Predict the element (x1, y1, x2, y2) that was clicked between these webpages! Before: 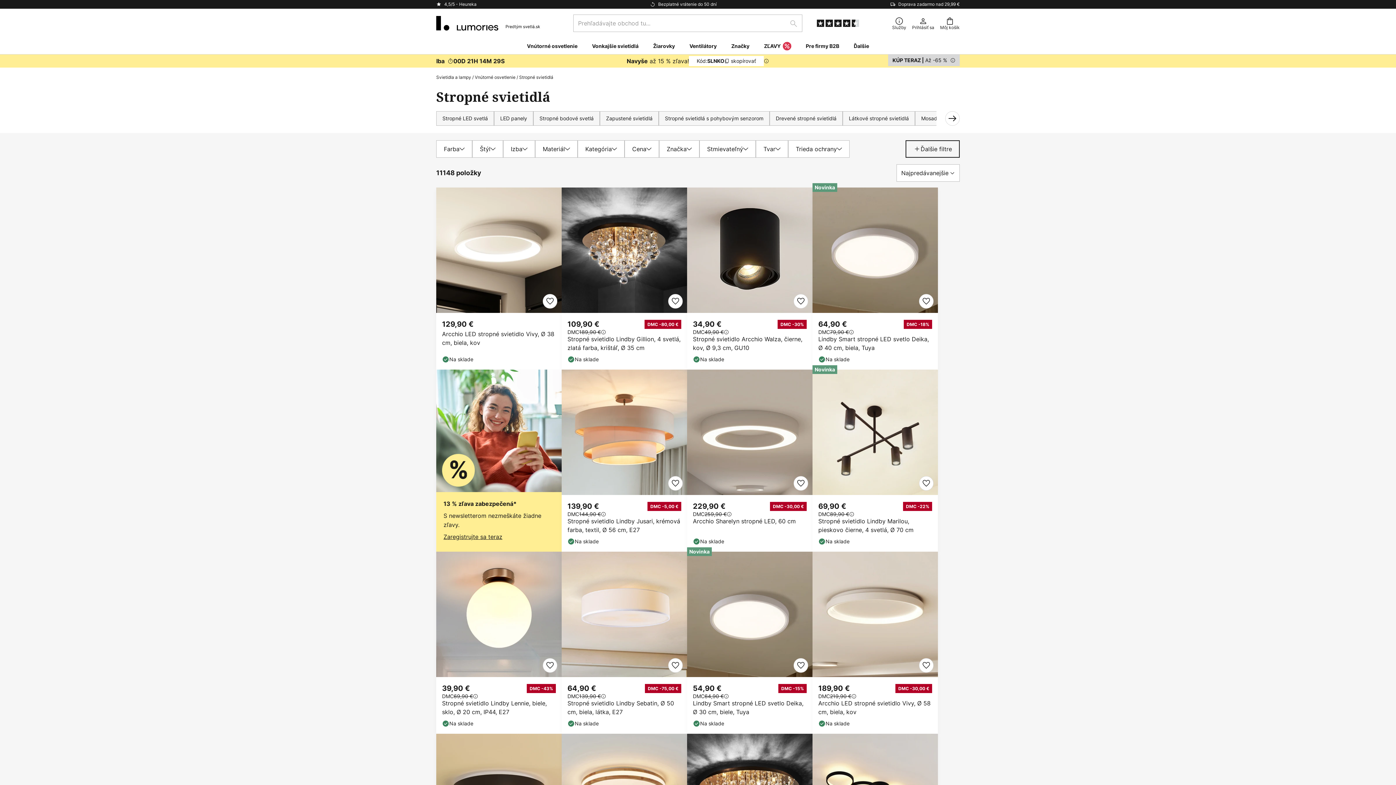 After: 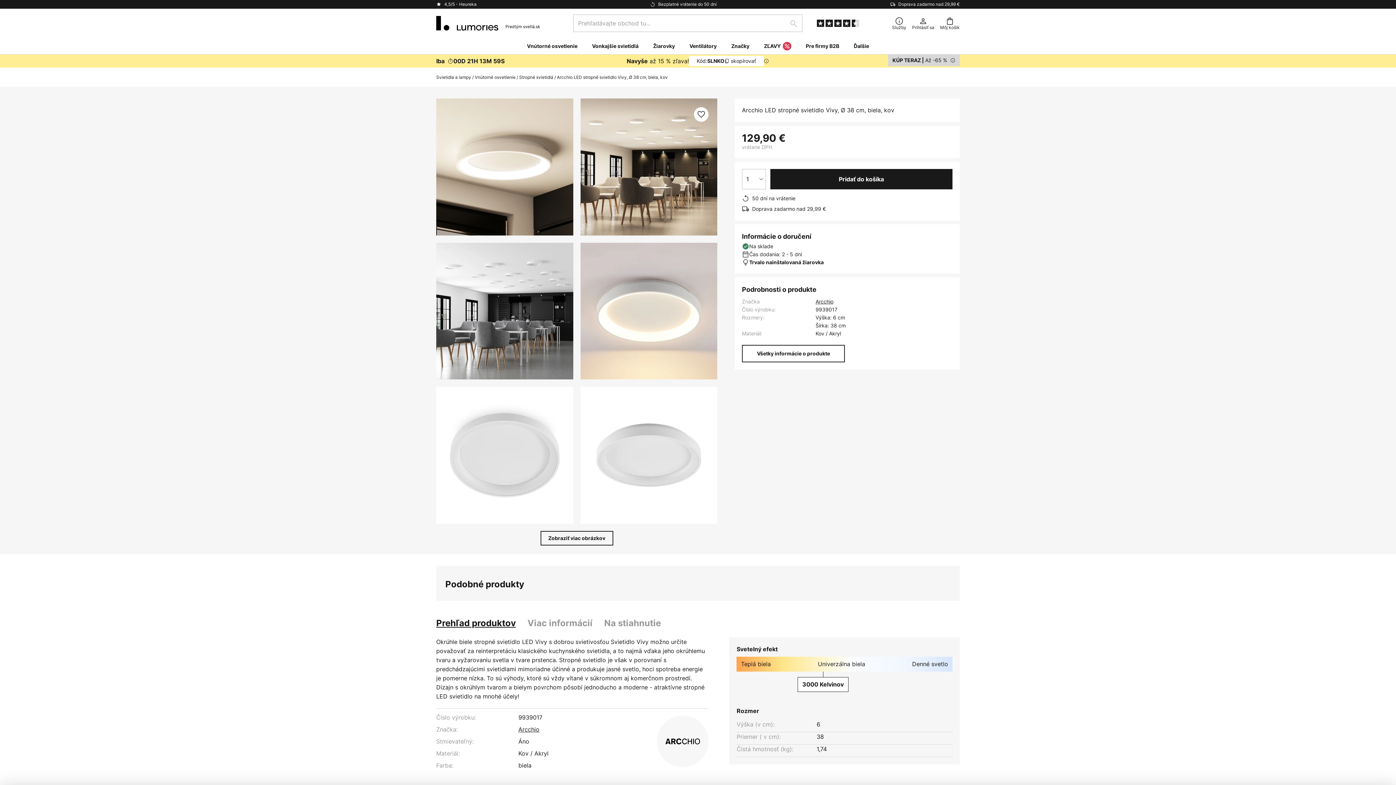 Action: bbox: (436, 187, 561, 369)